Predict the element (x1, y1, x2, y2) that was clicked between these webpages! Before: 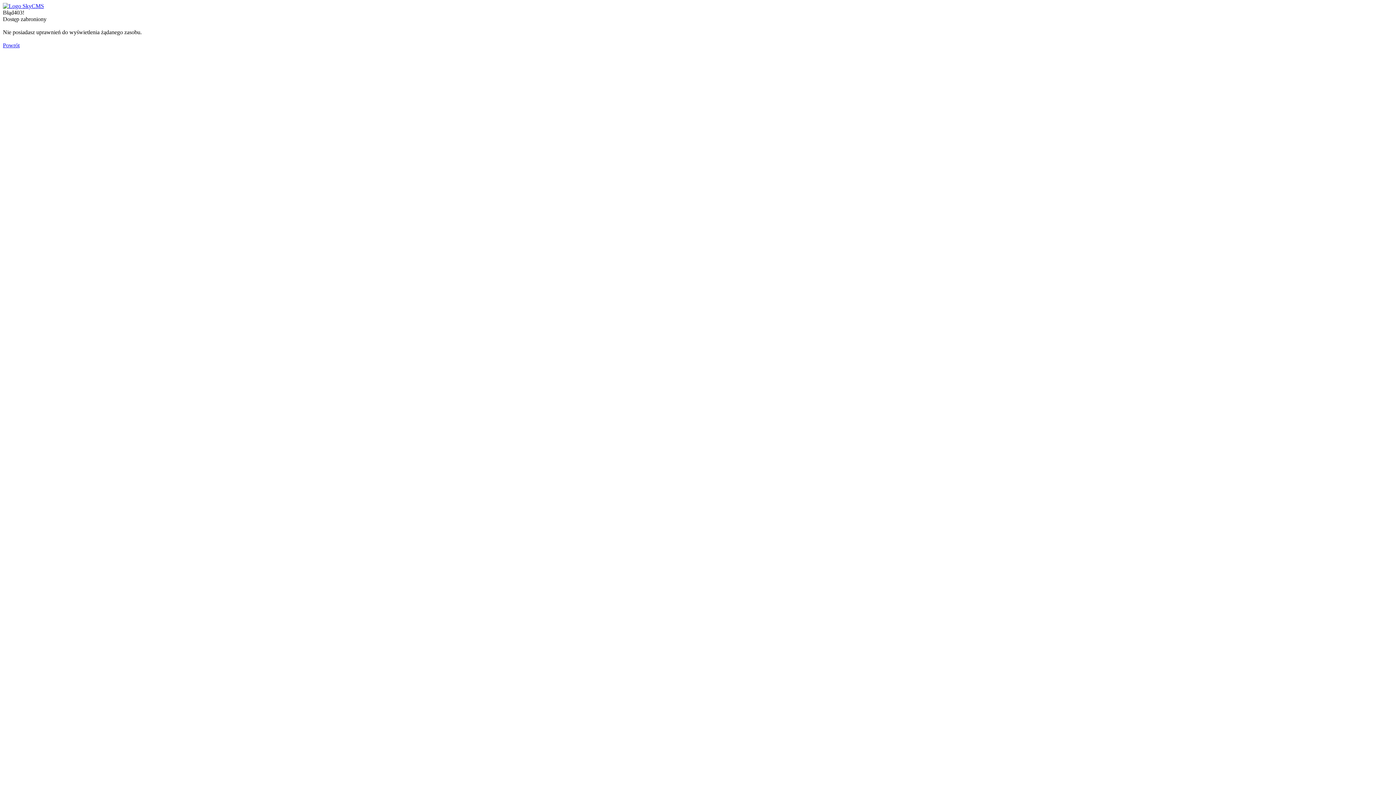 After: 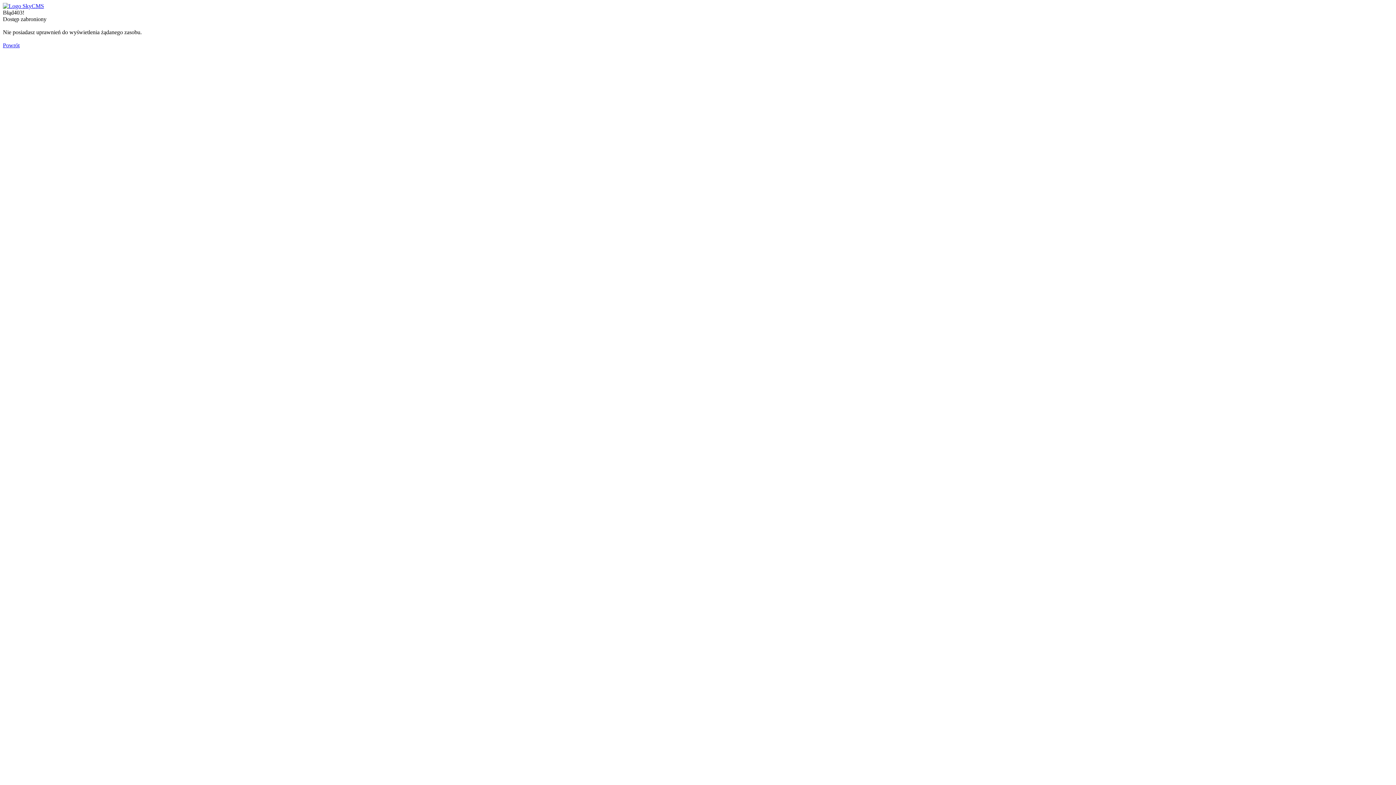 Action: label: Powrót bbox: (2, 42, 19, 48)